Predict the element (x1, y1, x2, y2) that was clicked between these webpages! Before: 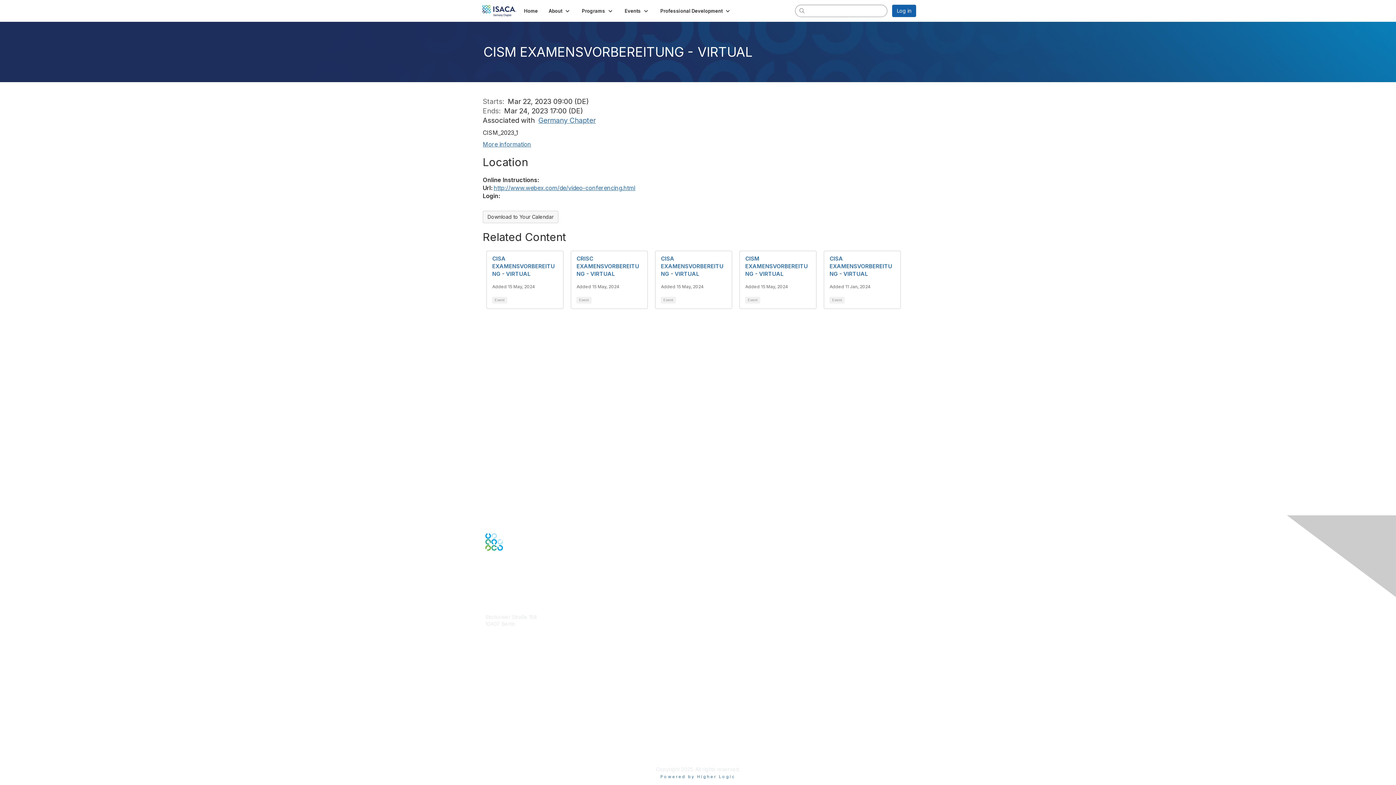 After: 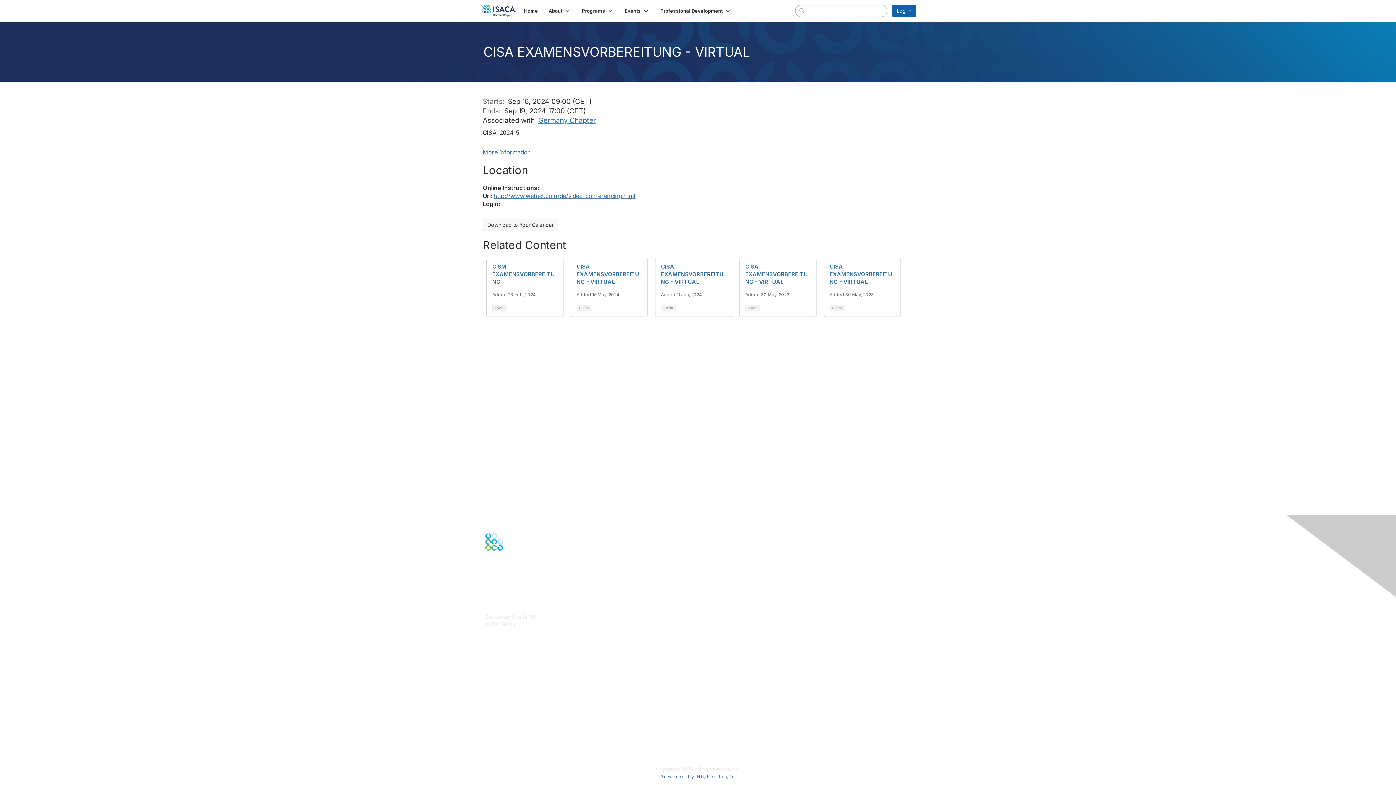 Action: bbox: (661, 255, 723, 277) label: CISA EXAMENSVORBEREITUNG - VIRTUAL